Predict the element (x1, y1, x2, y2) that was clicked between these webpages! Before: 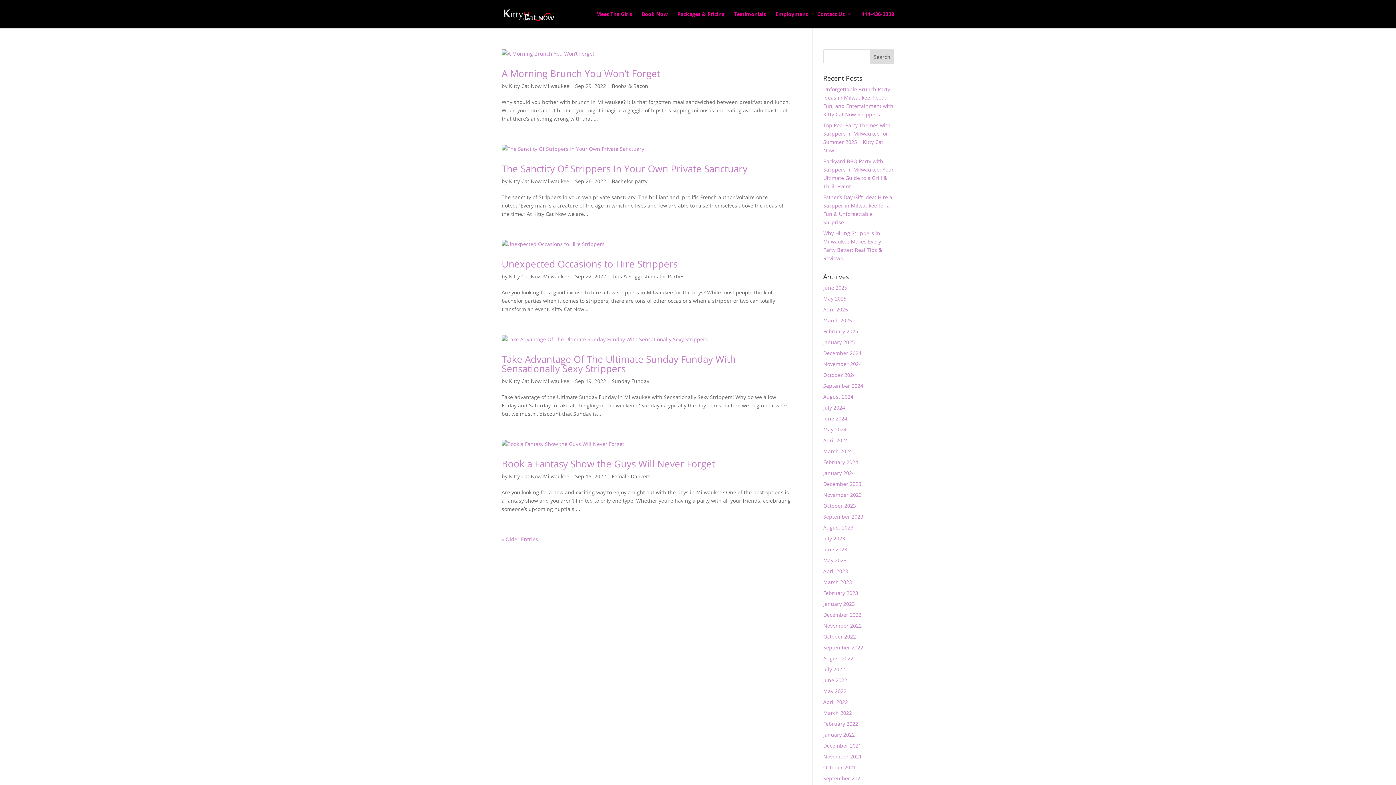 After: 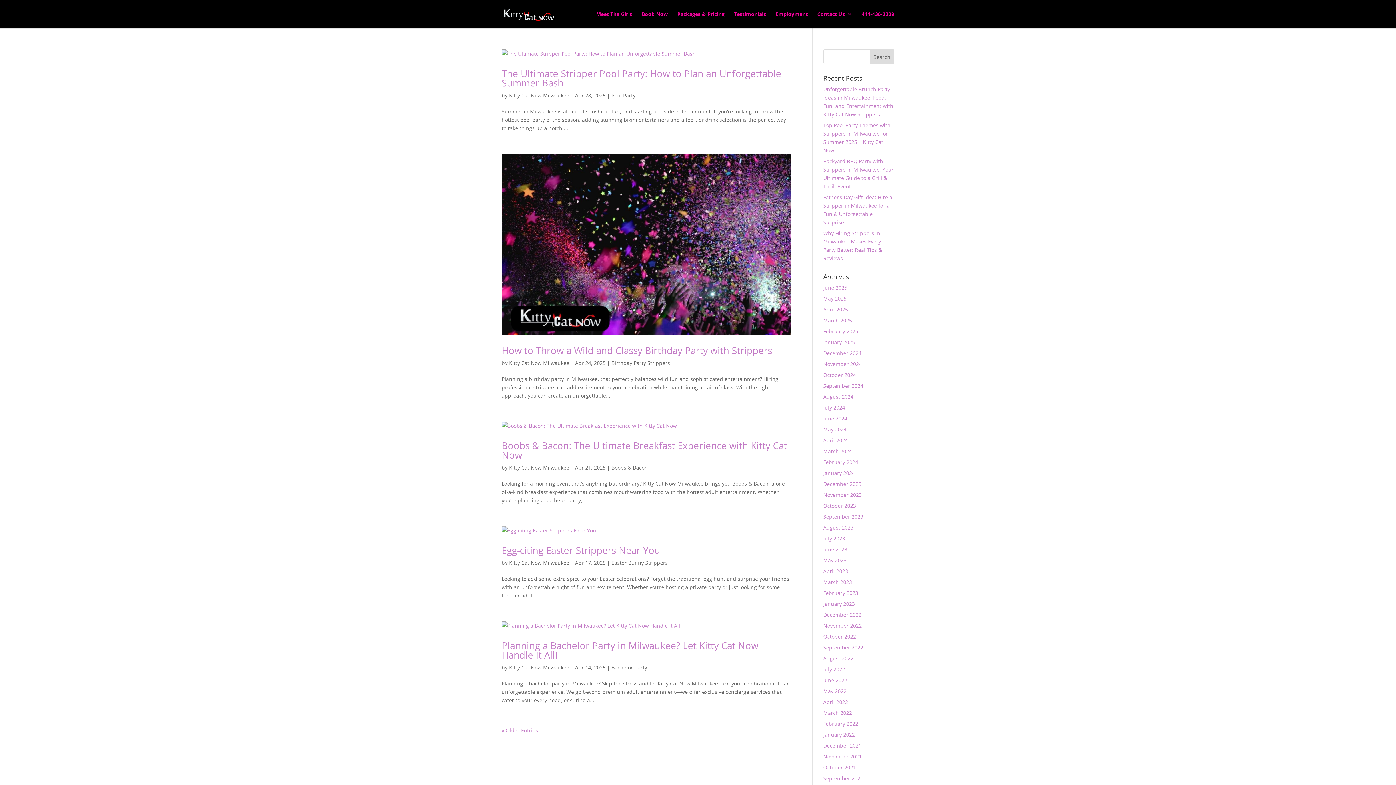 Action: label: April 2025 bbox: (823, 306, 848, 313)